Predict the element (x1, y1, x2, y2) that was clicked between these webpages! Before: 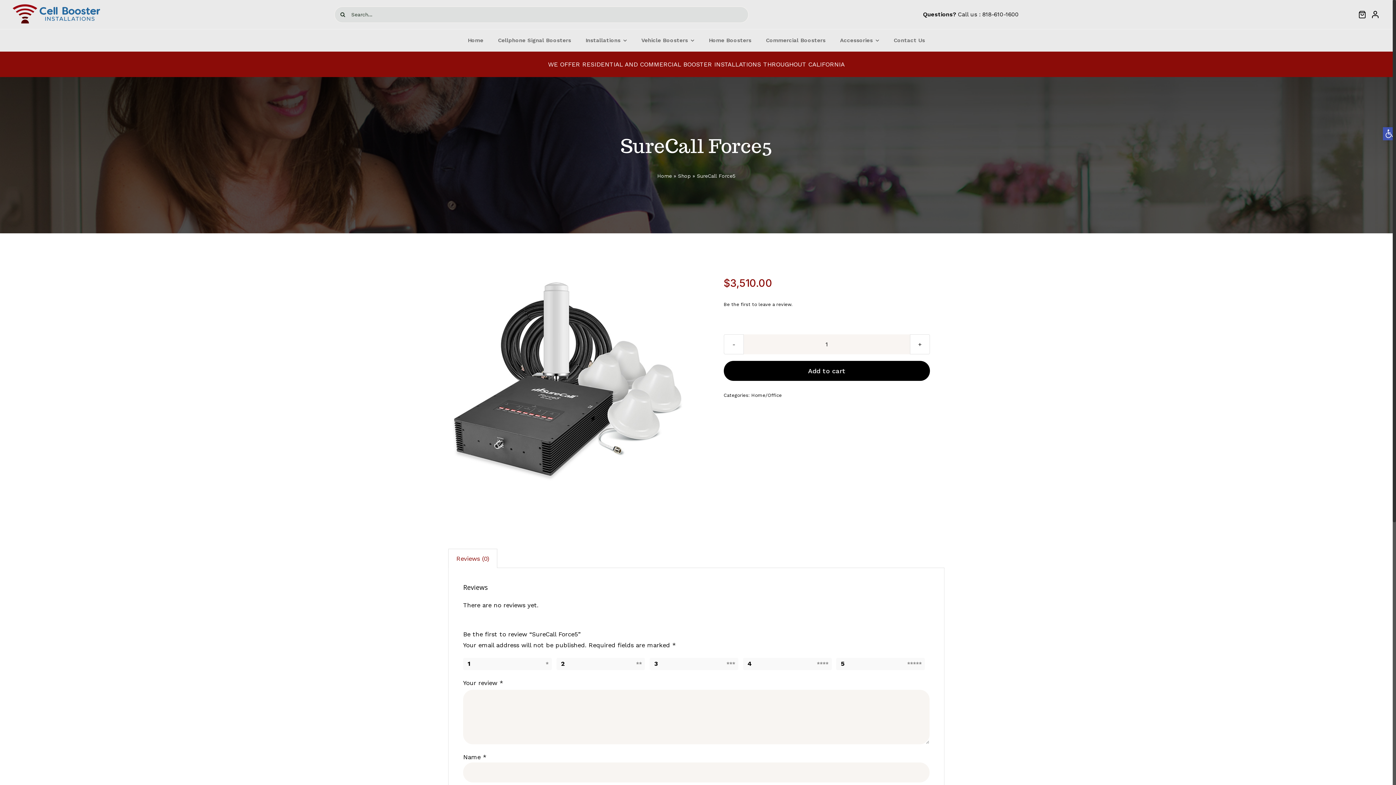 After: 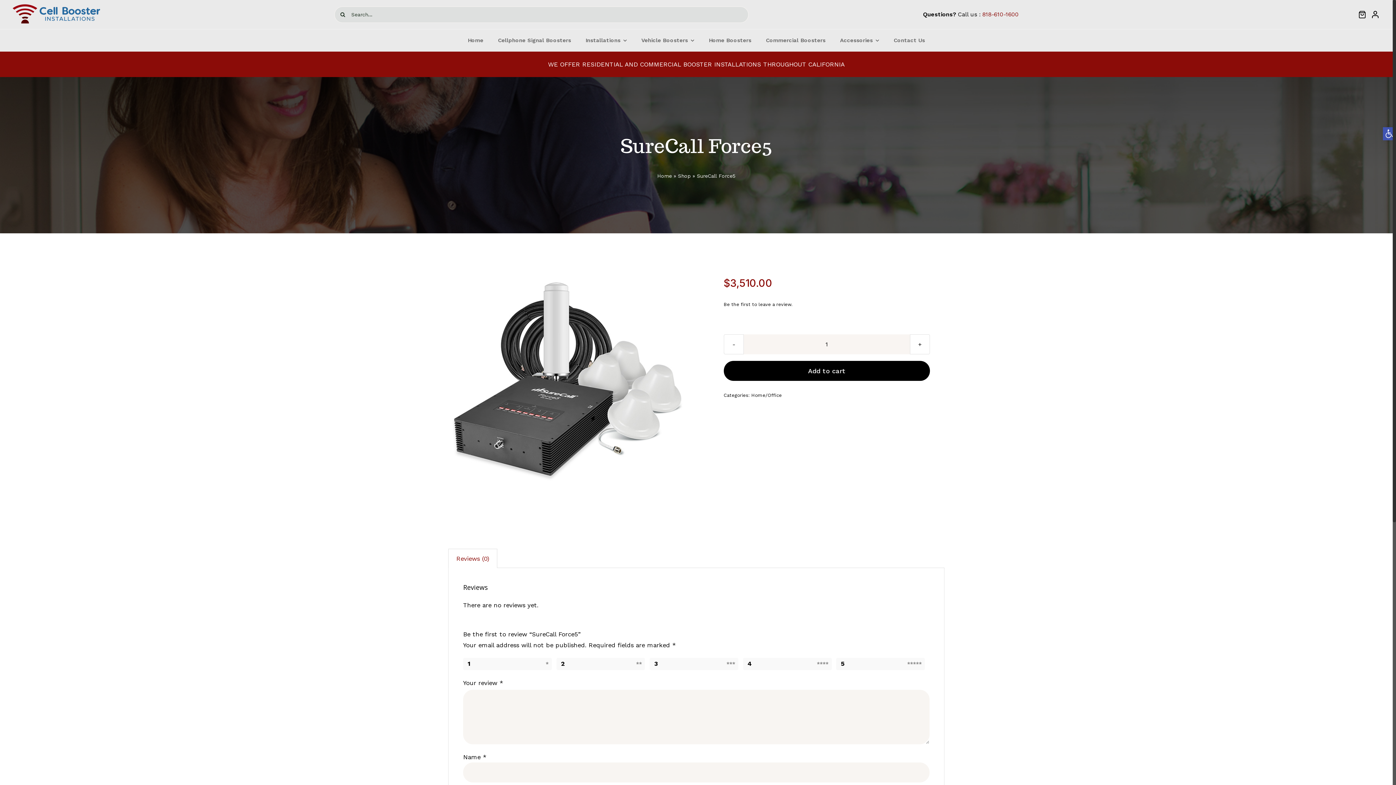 Action: bbox: (982, 10, 1018, 17) label: 818-610-1600